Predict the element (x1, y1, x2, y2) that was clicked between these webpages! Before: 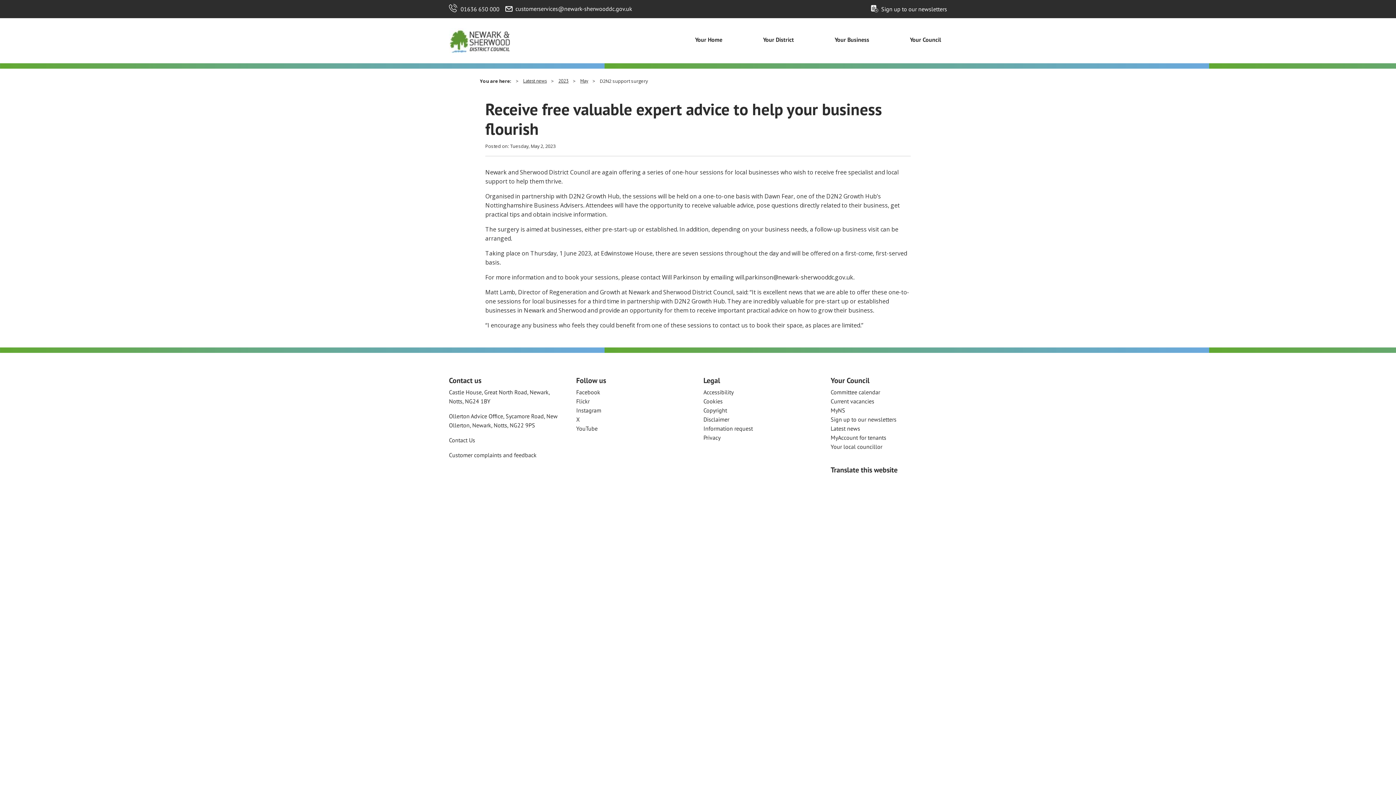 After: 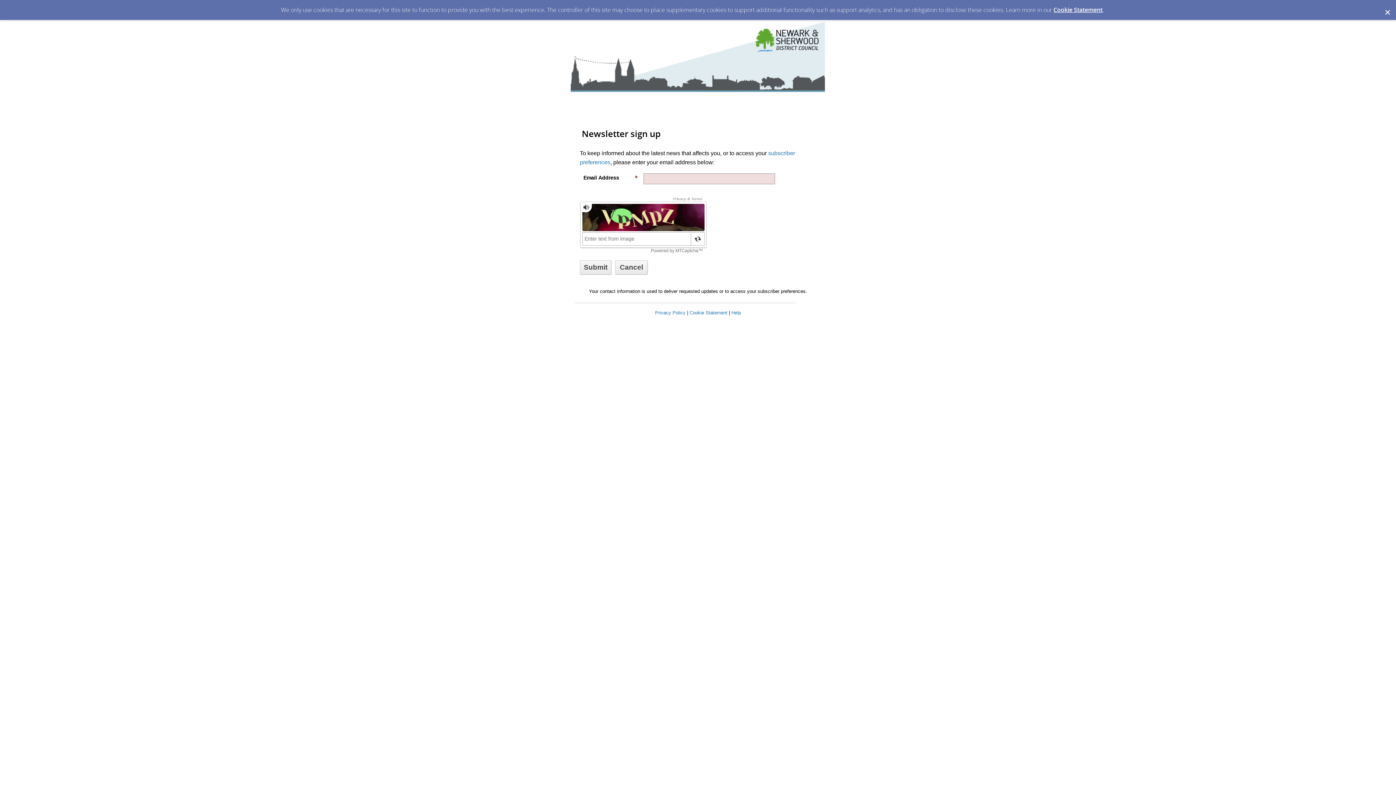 Action: label: Sign up to our newsletters bbox: (830, 416, 896, 423)